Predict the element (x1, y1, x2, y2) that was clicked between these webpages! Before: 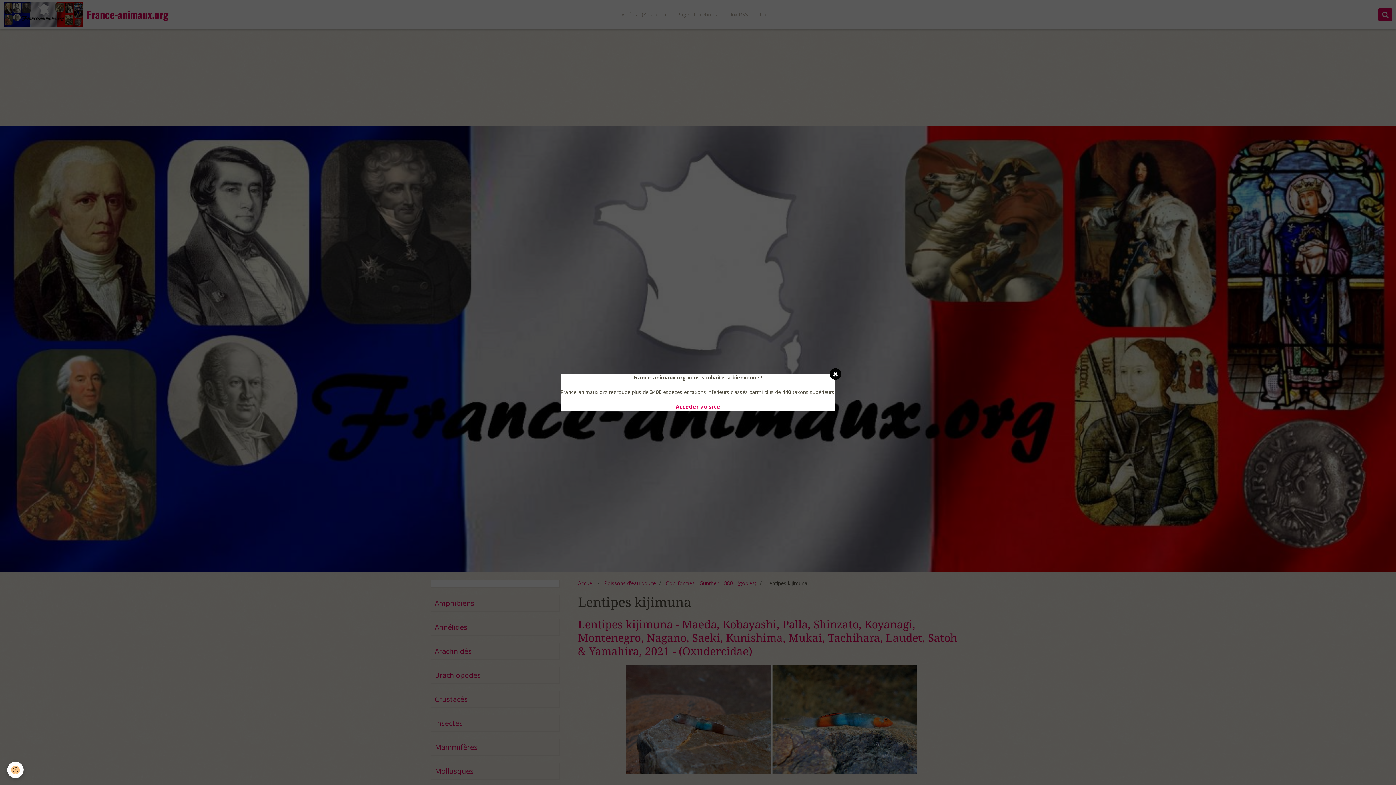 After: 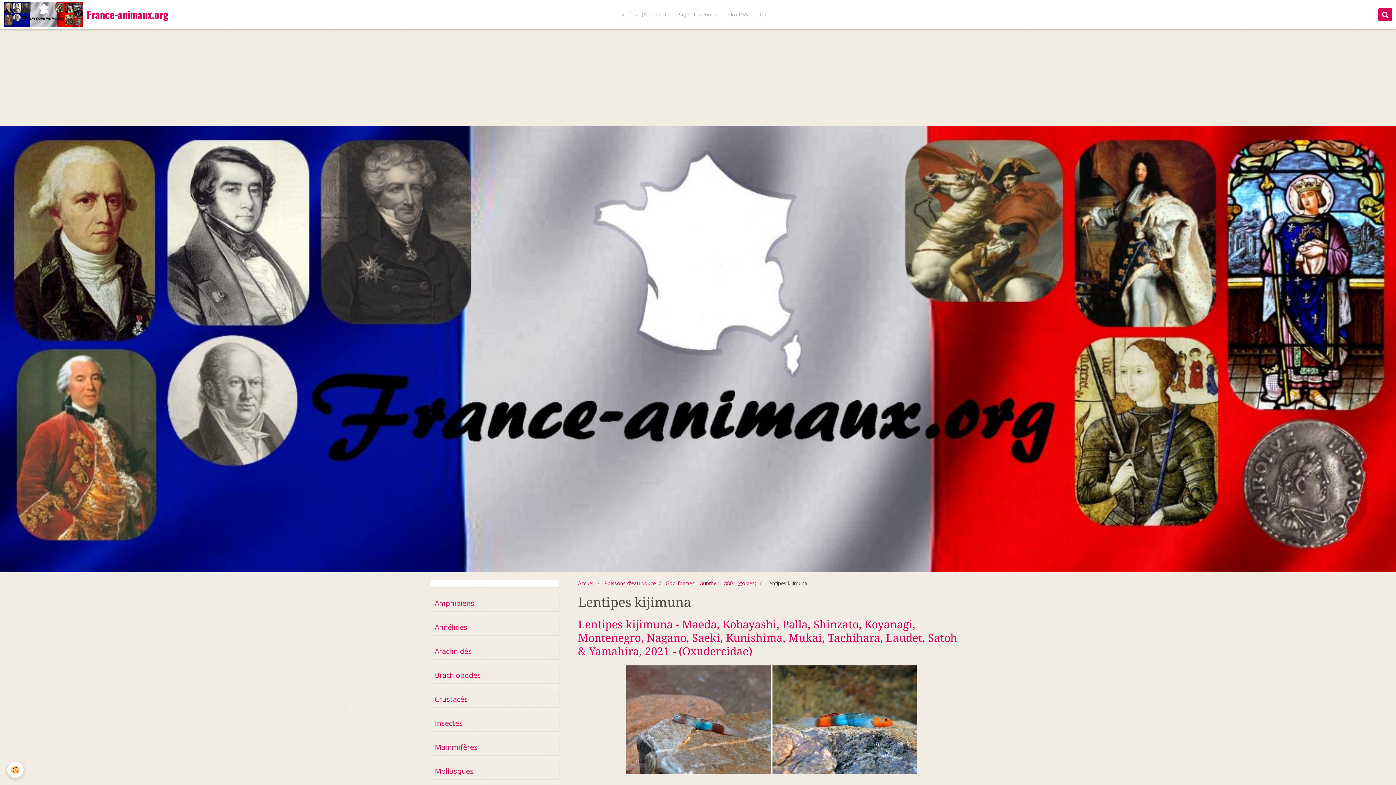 Action: bbox: (675, 403, 720, 410) label: Accéder au site